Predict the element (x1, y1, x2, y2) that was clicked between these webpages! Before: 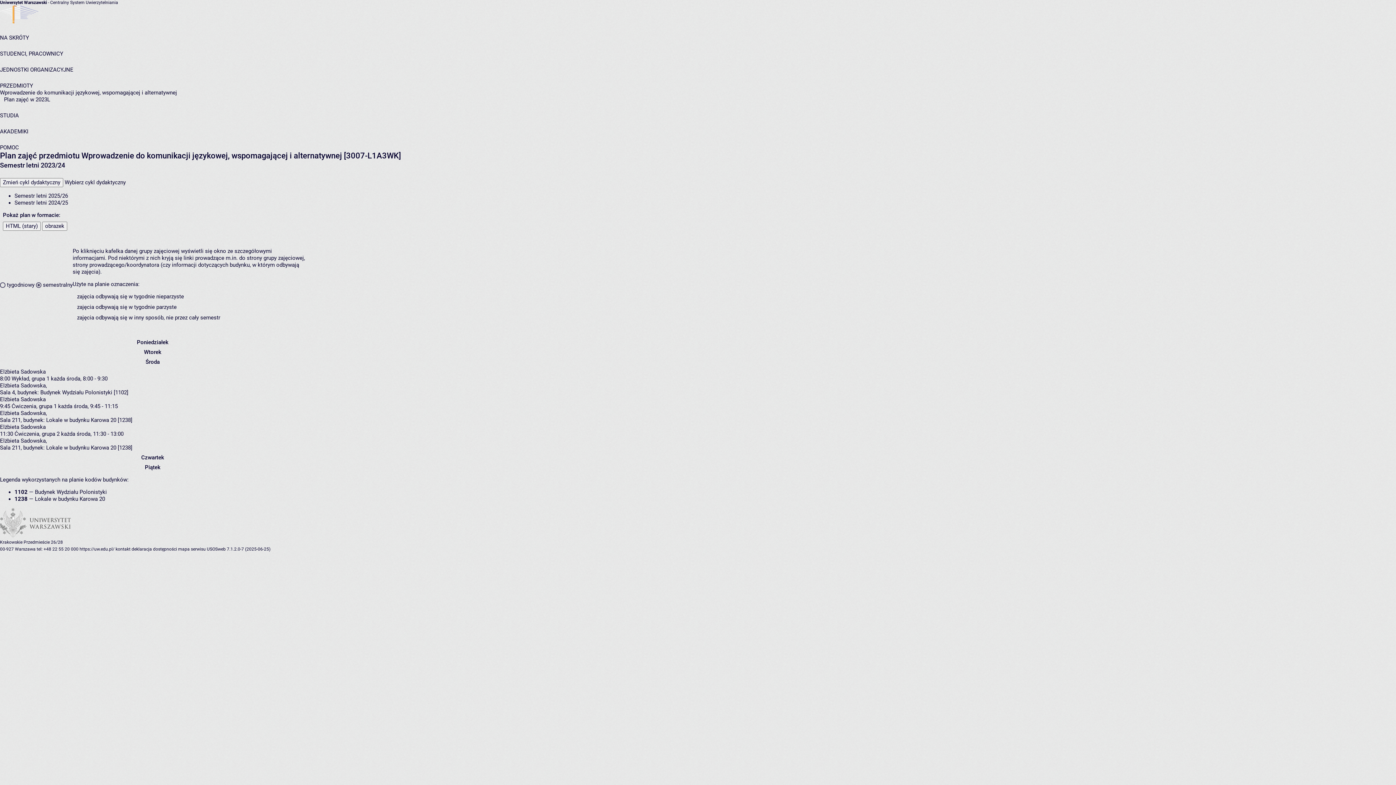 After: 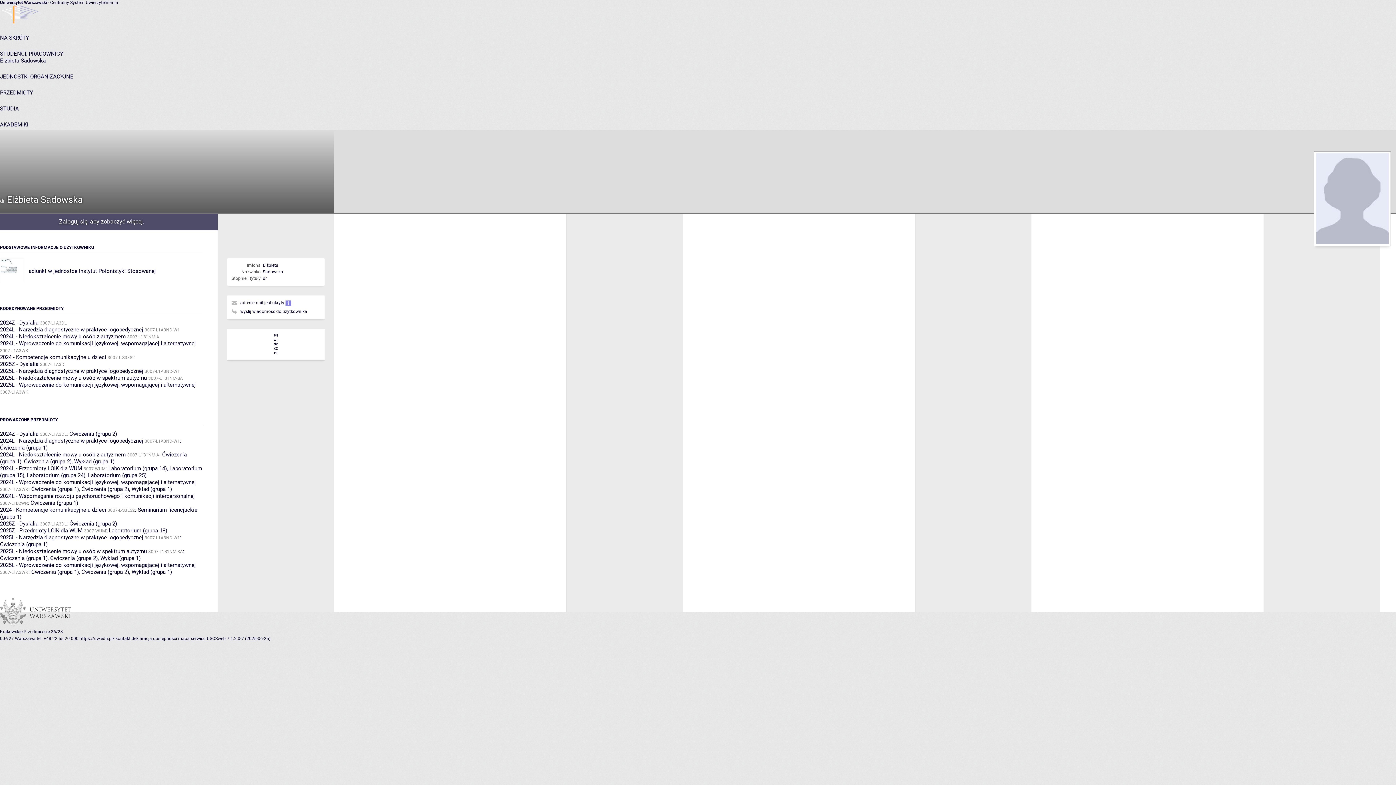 Action: bbox: (0, 382, 45, 389) label: Elżbieta Sadowska